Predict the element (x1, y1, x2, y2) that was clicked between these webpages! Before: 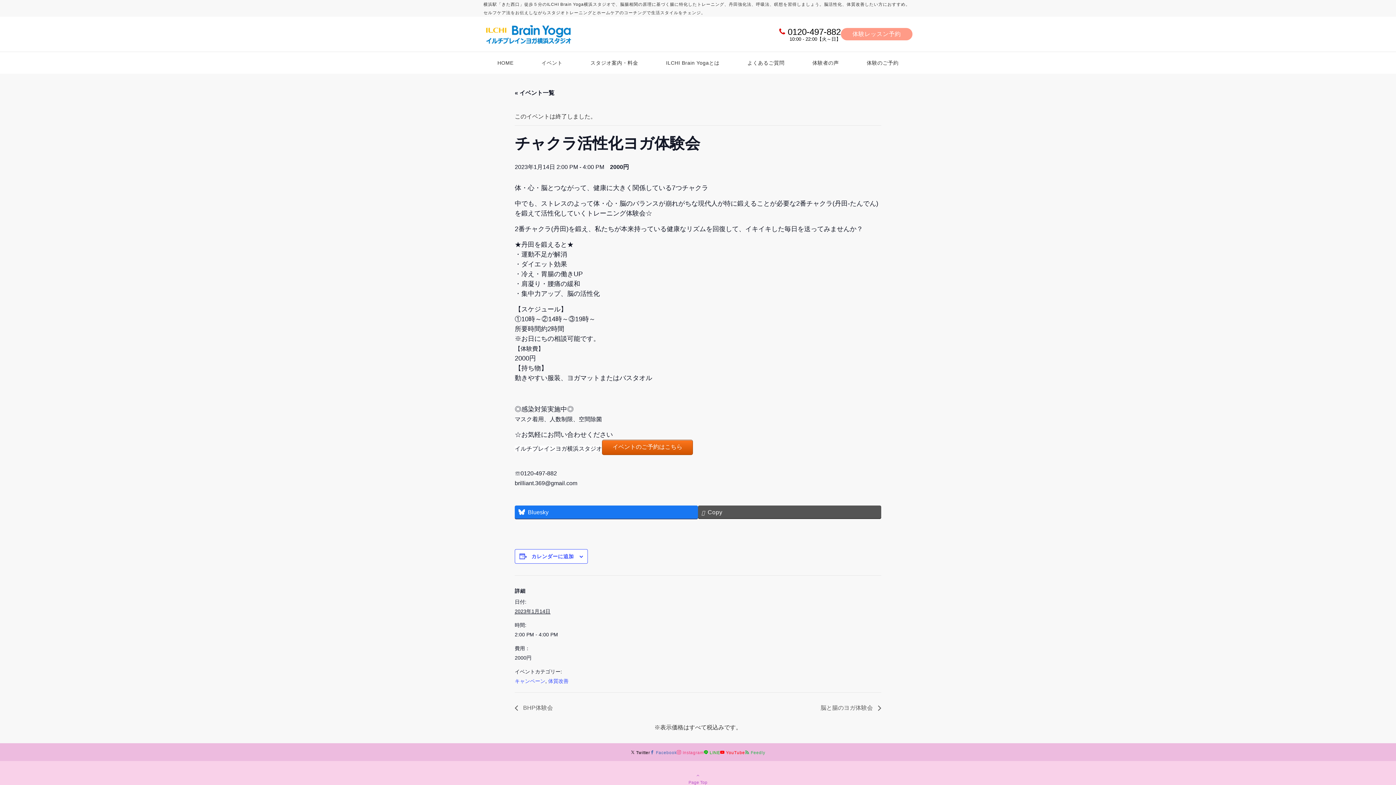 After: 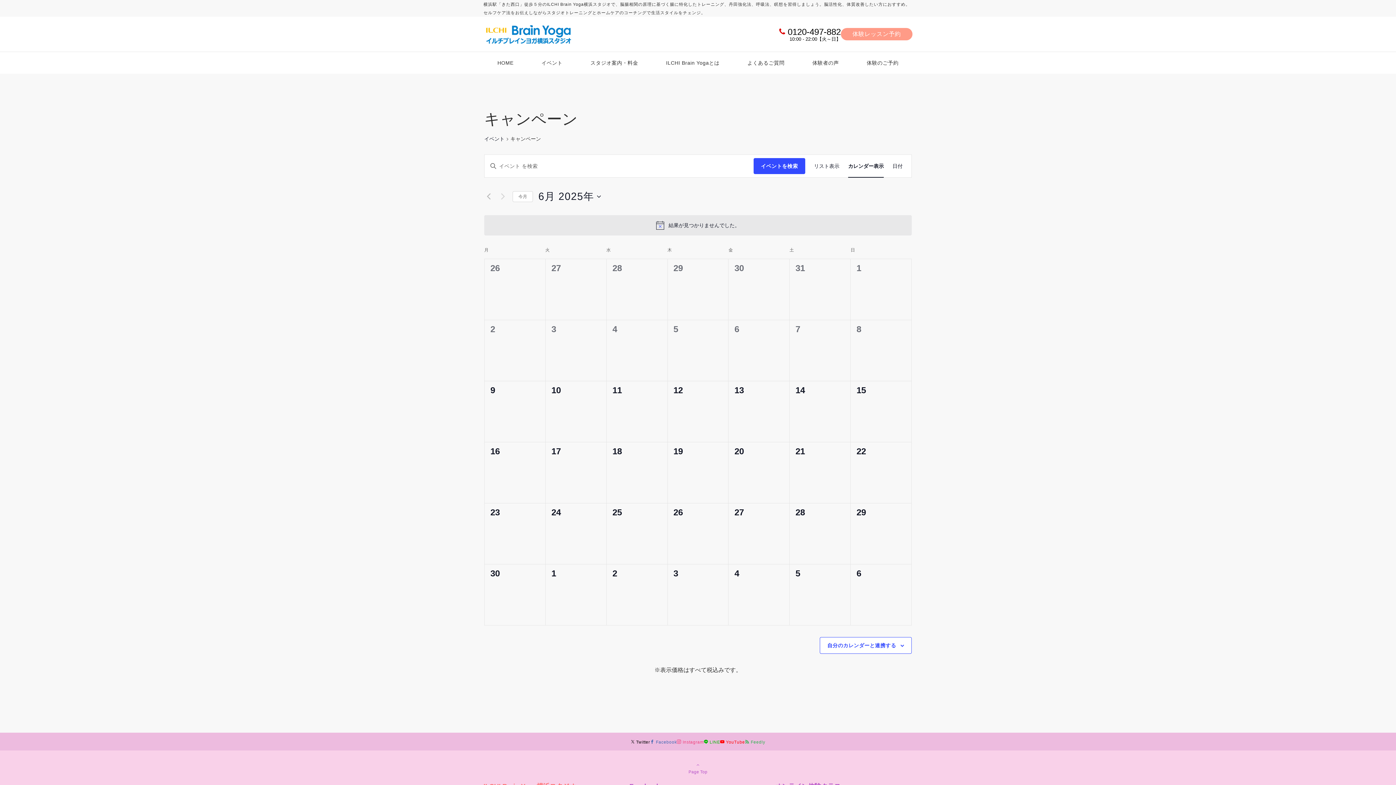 Action: bbox: (514, 678, 545, 684) label: キャンペーン